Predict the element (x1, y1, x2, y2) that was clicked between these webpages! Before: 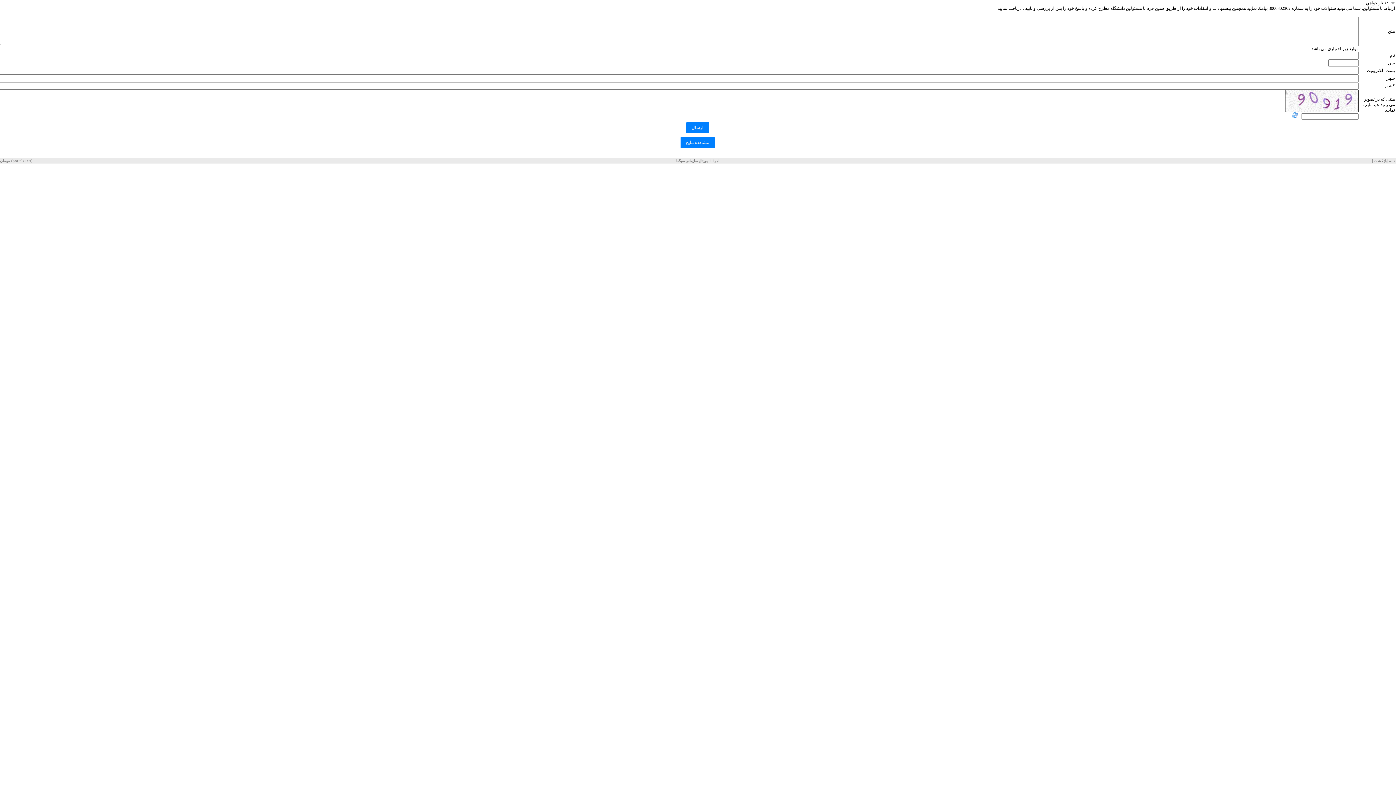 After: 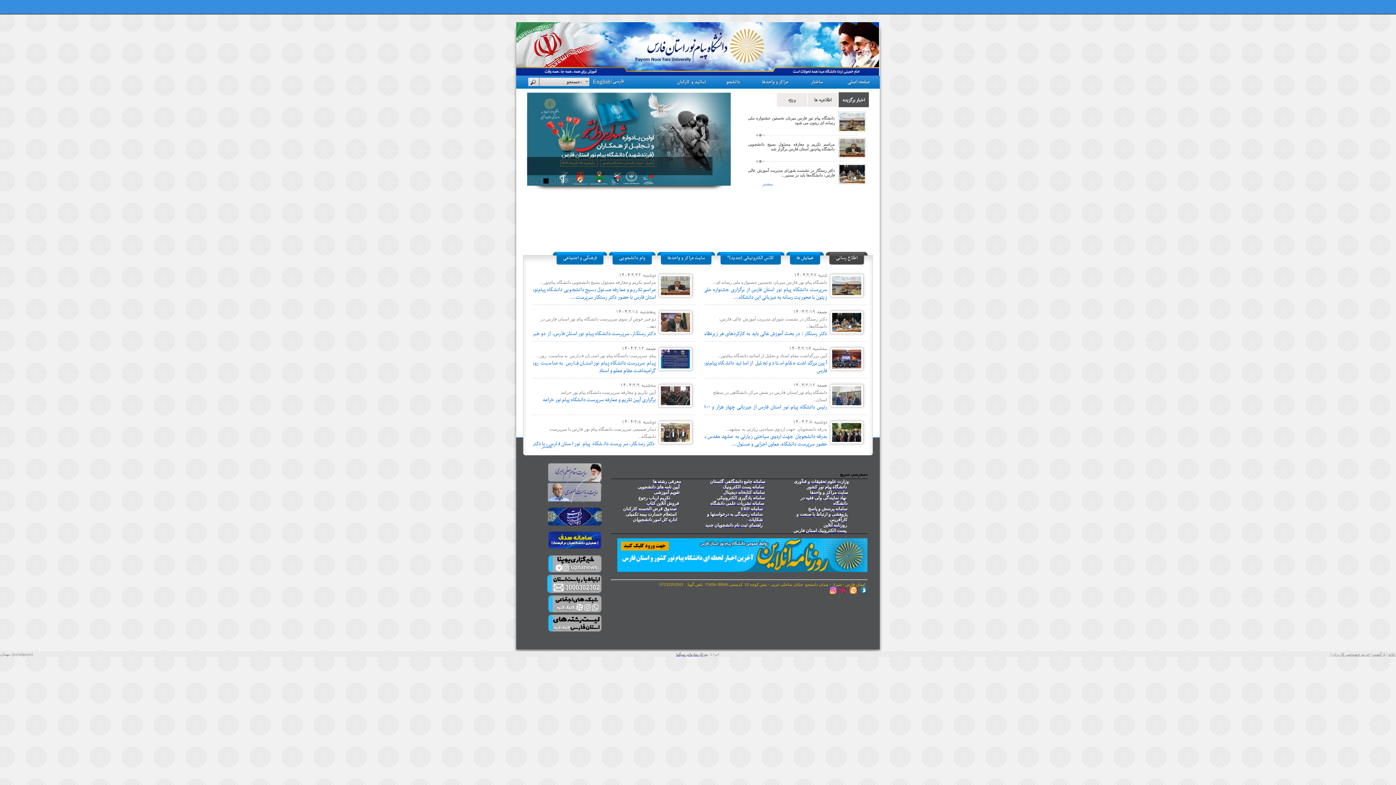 Action: label: خانه bbox: (1389, 158, 1396, 162)